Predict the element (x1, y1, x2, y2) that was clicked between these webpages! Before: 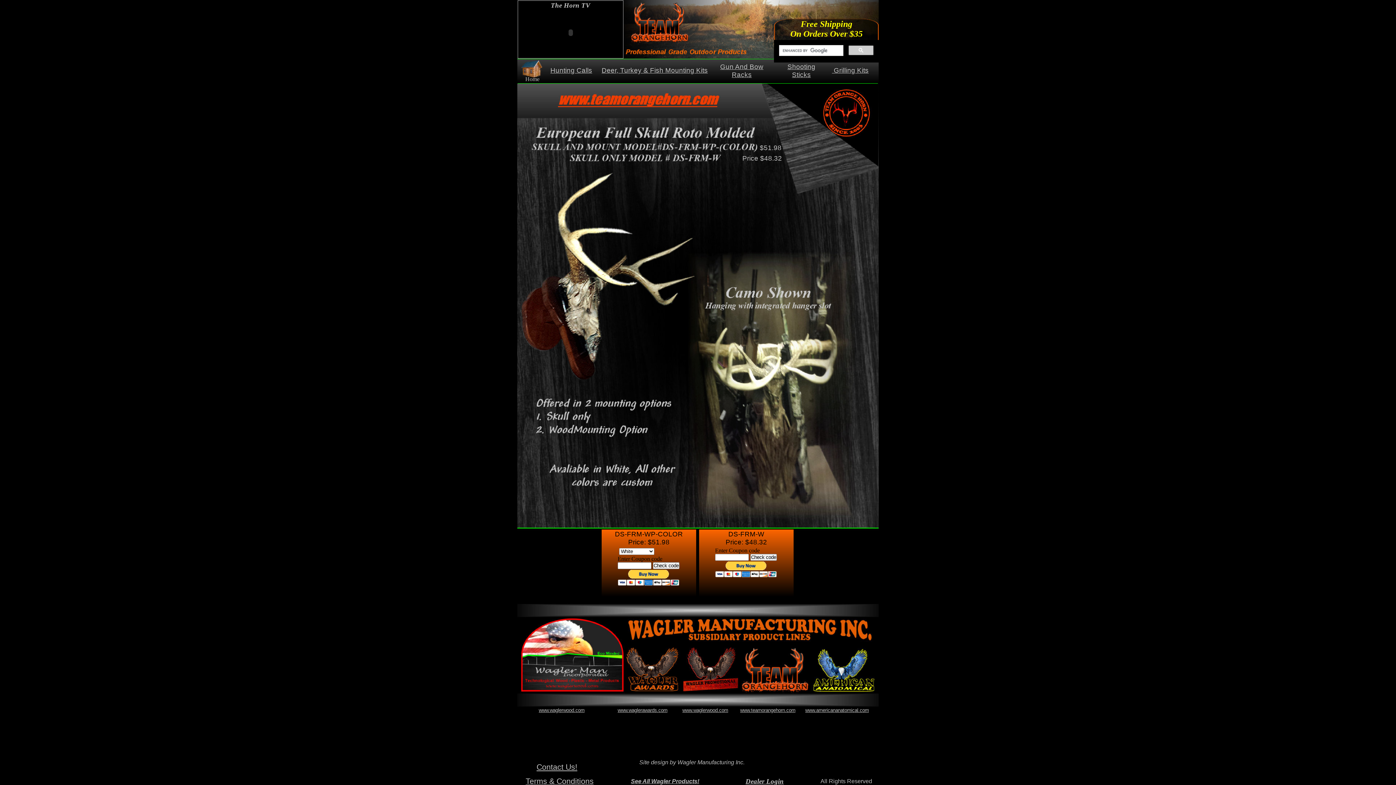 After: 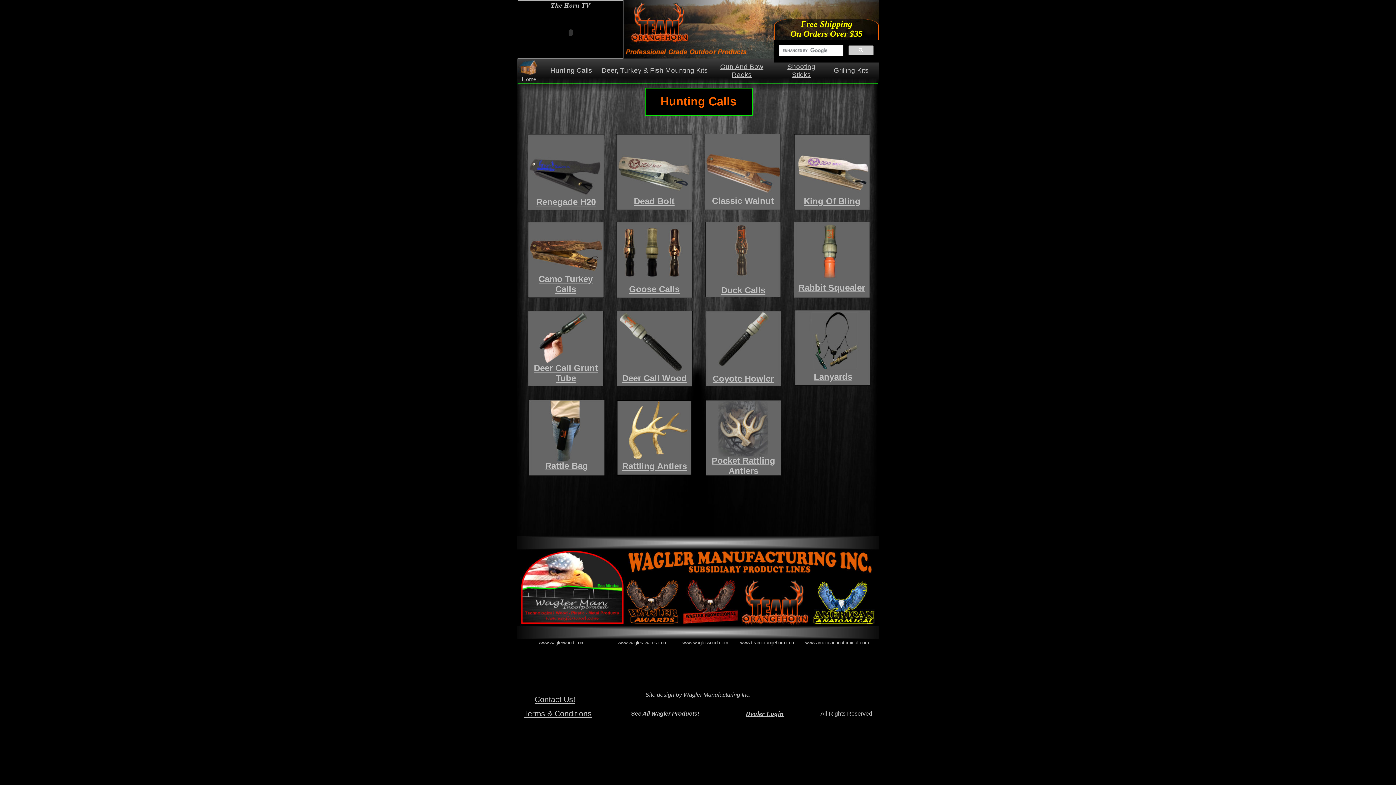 Action: bbox: (550, 66, 592, 74) label: Hunting Calls